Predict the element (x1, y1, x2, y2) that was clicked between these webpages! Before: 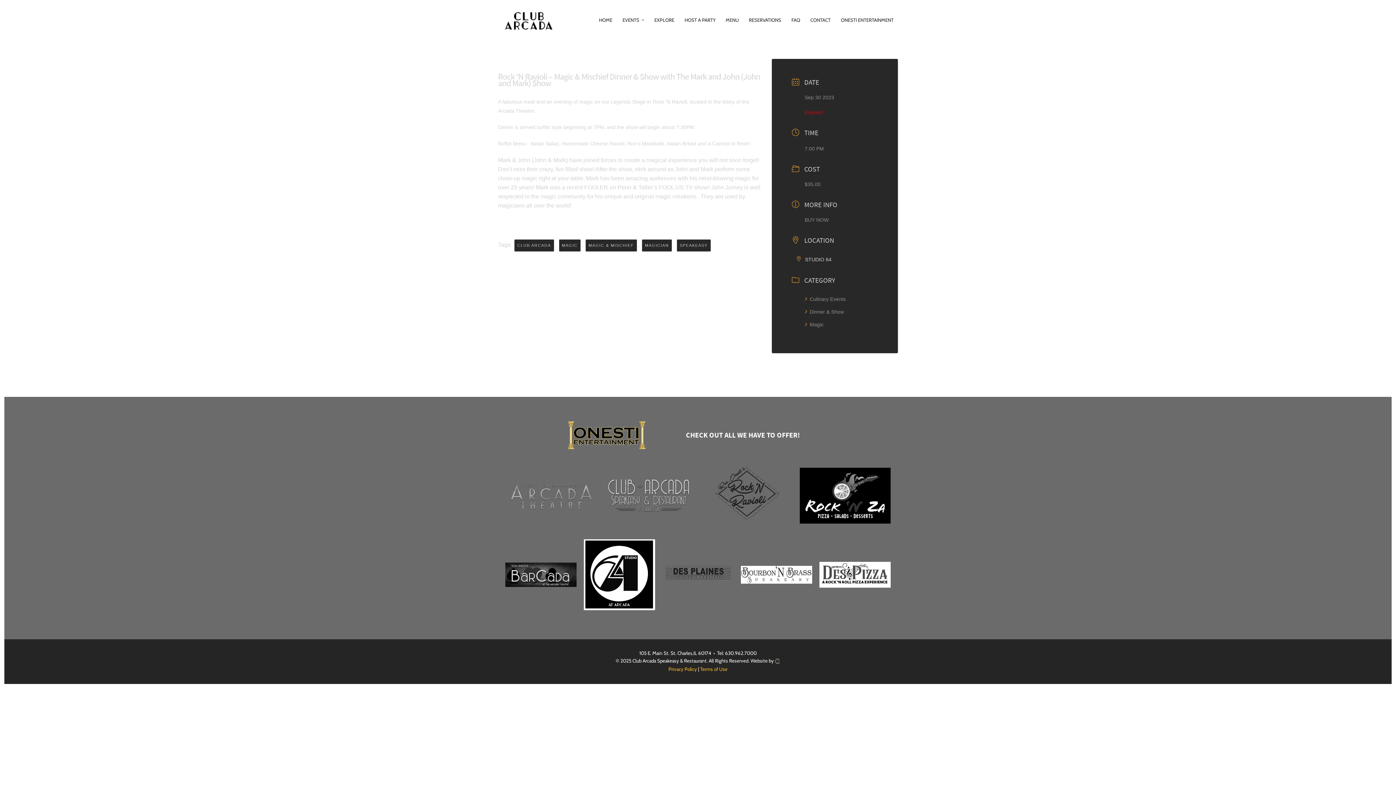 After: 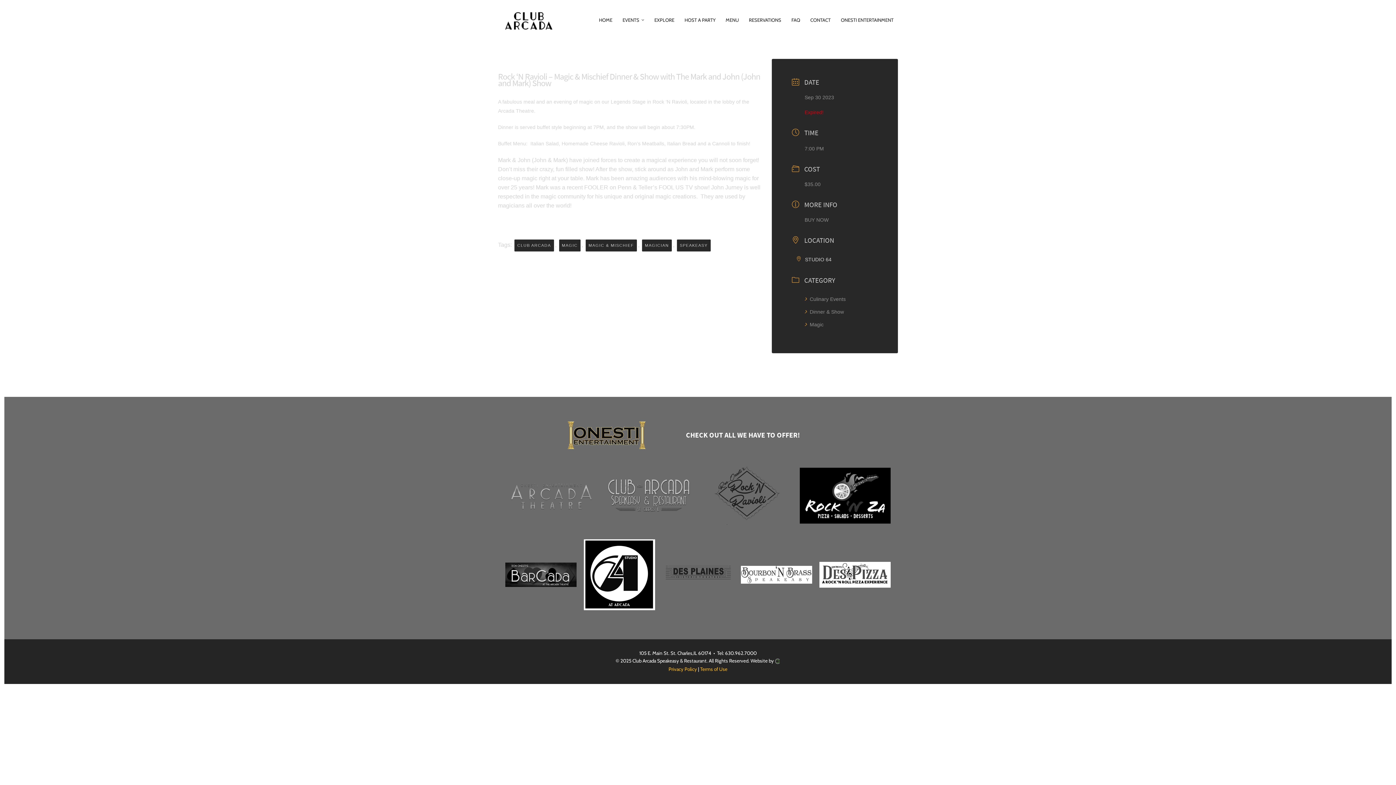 Action: bbox: (565, 418, 648, 452)